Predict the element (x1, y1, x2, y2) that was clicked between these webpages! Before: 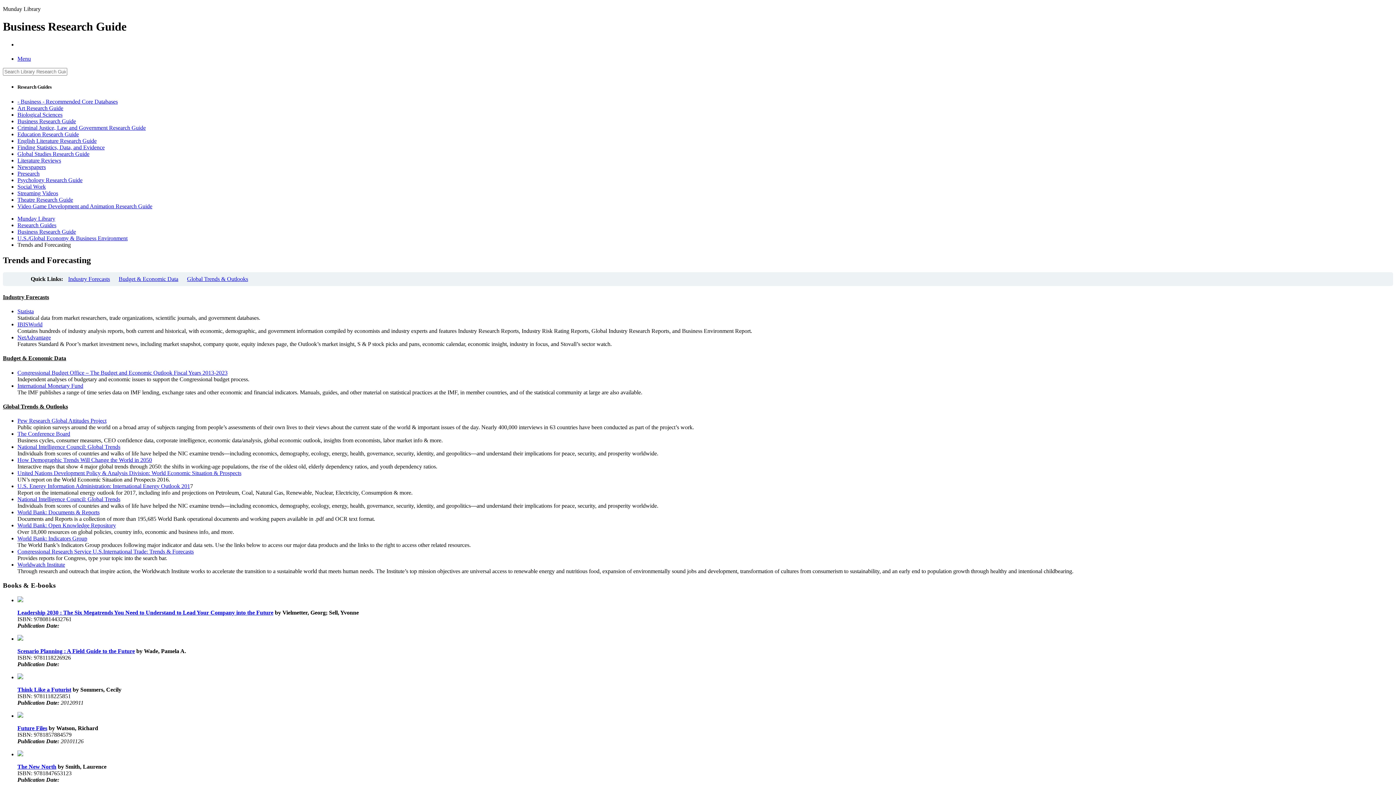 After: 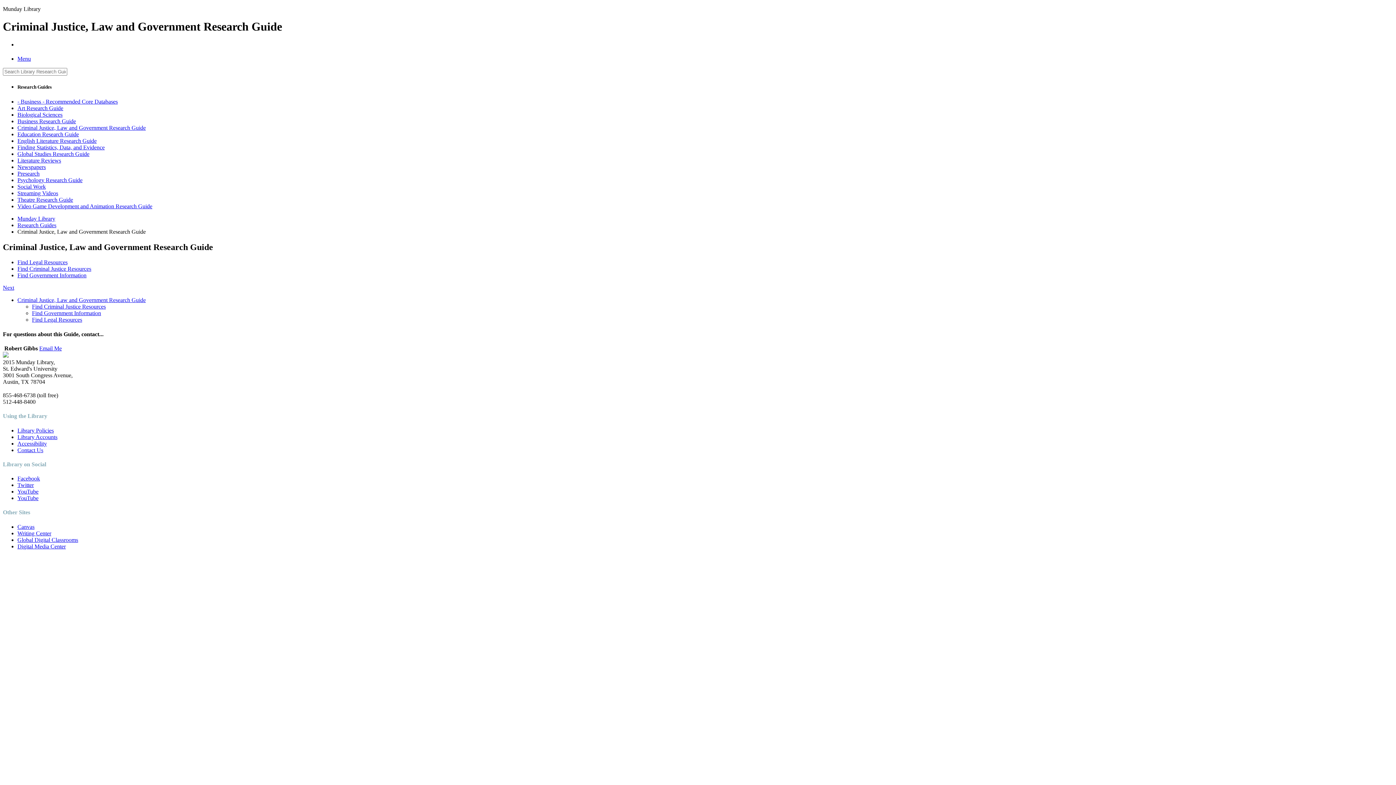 Action: label: Criminal Justice, Law and Government Research Guide bbox: (17, 124, 145, 130)